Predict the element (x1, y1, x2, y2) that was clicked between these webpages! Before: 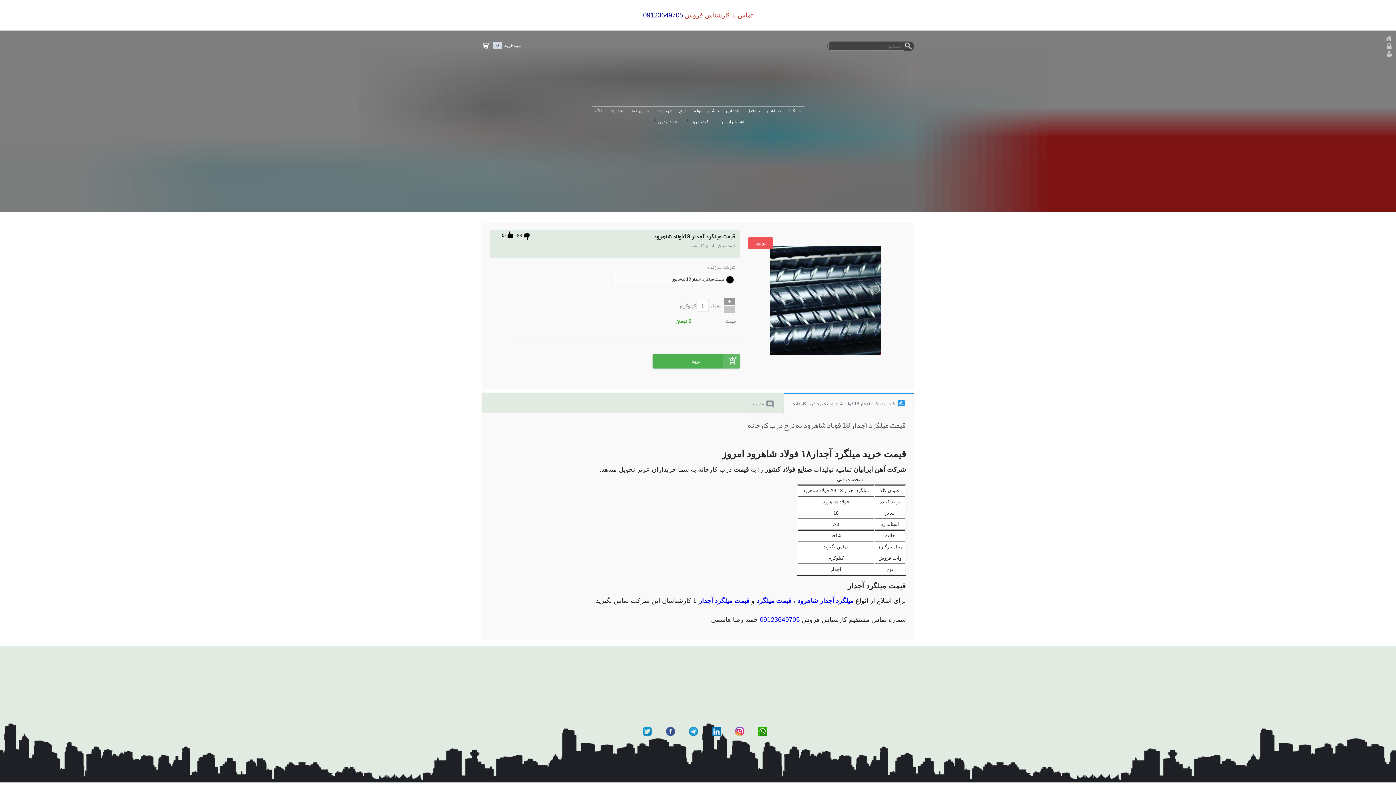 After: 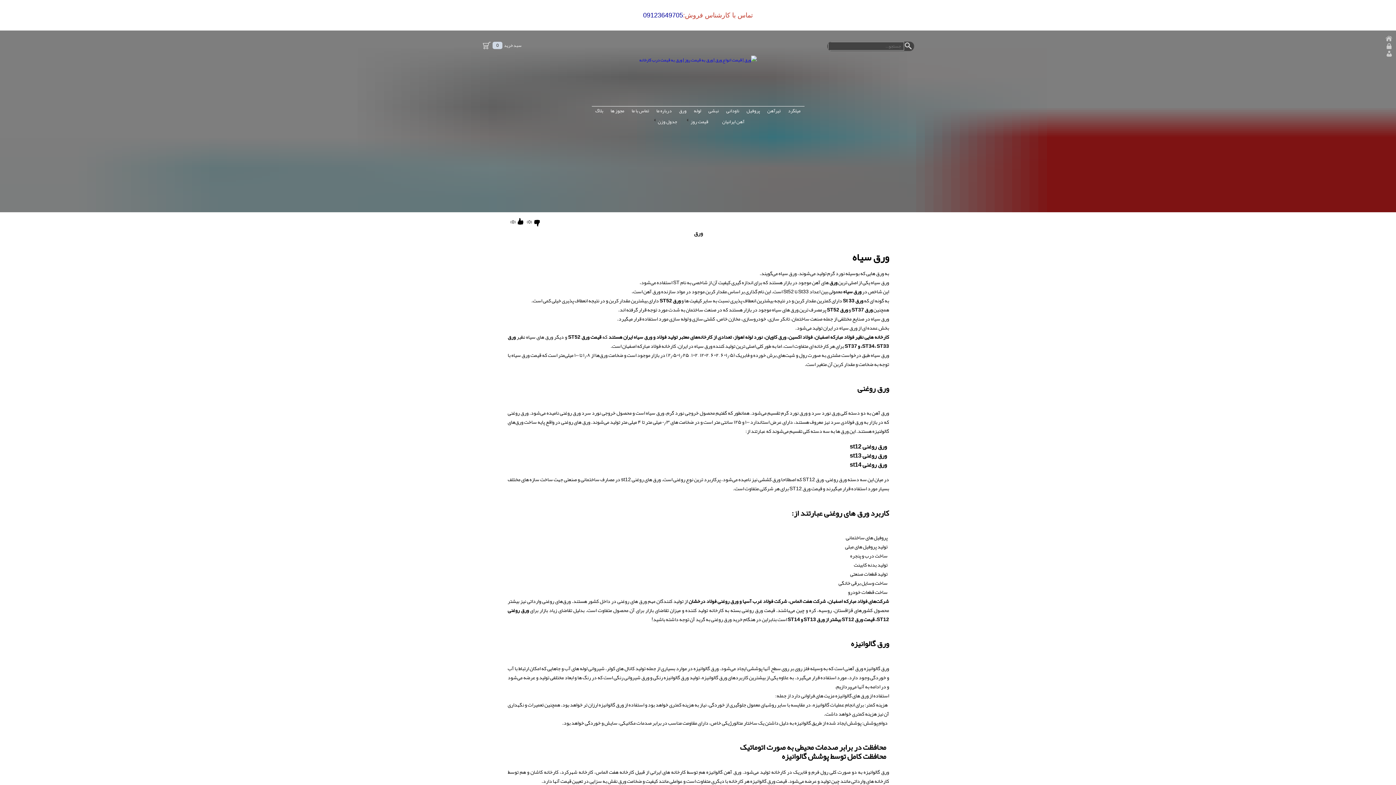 Action: label: ورق bbox: (679, 106, 686, 115)